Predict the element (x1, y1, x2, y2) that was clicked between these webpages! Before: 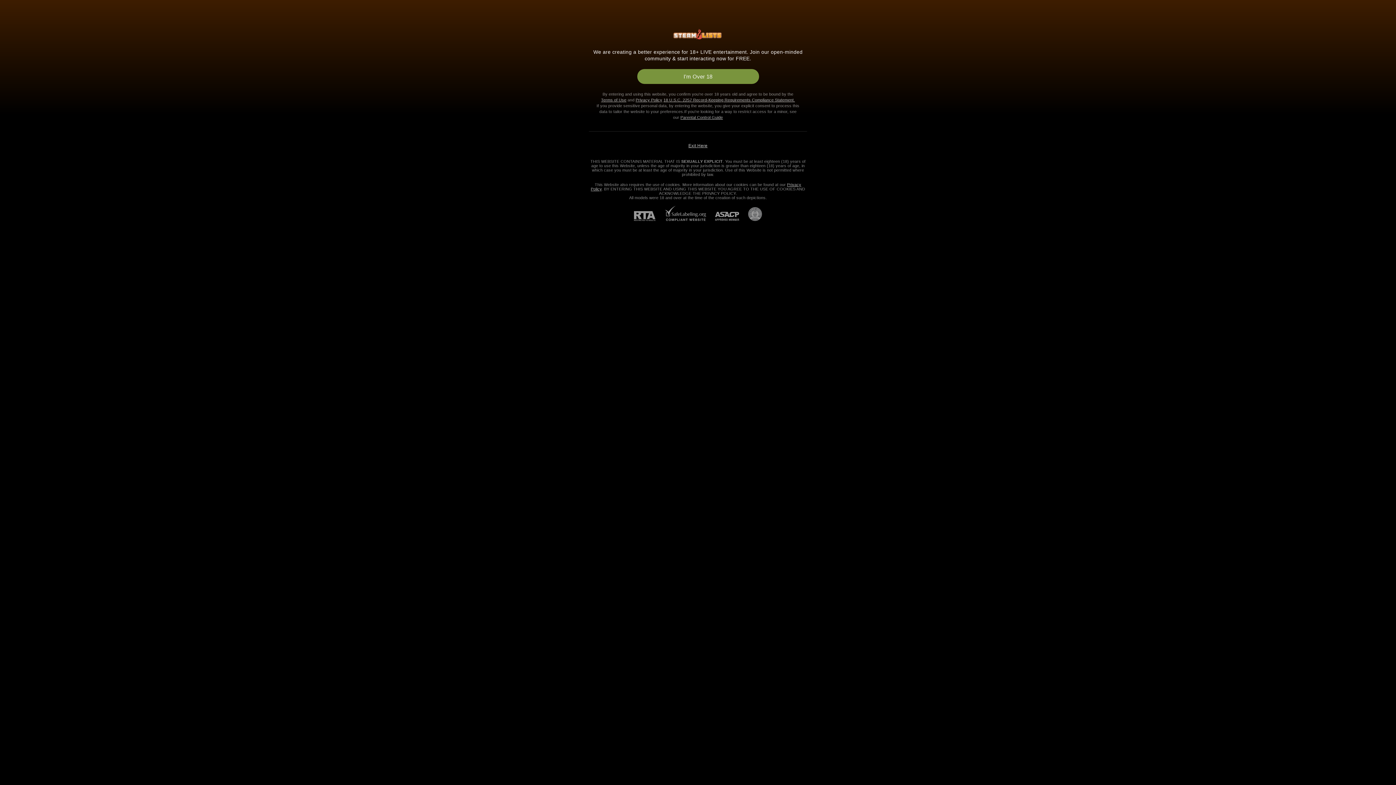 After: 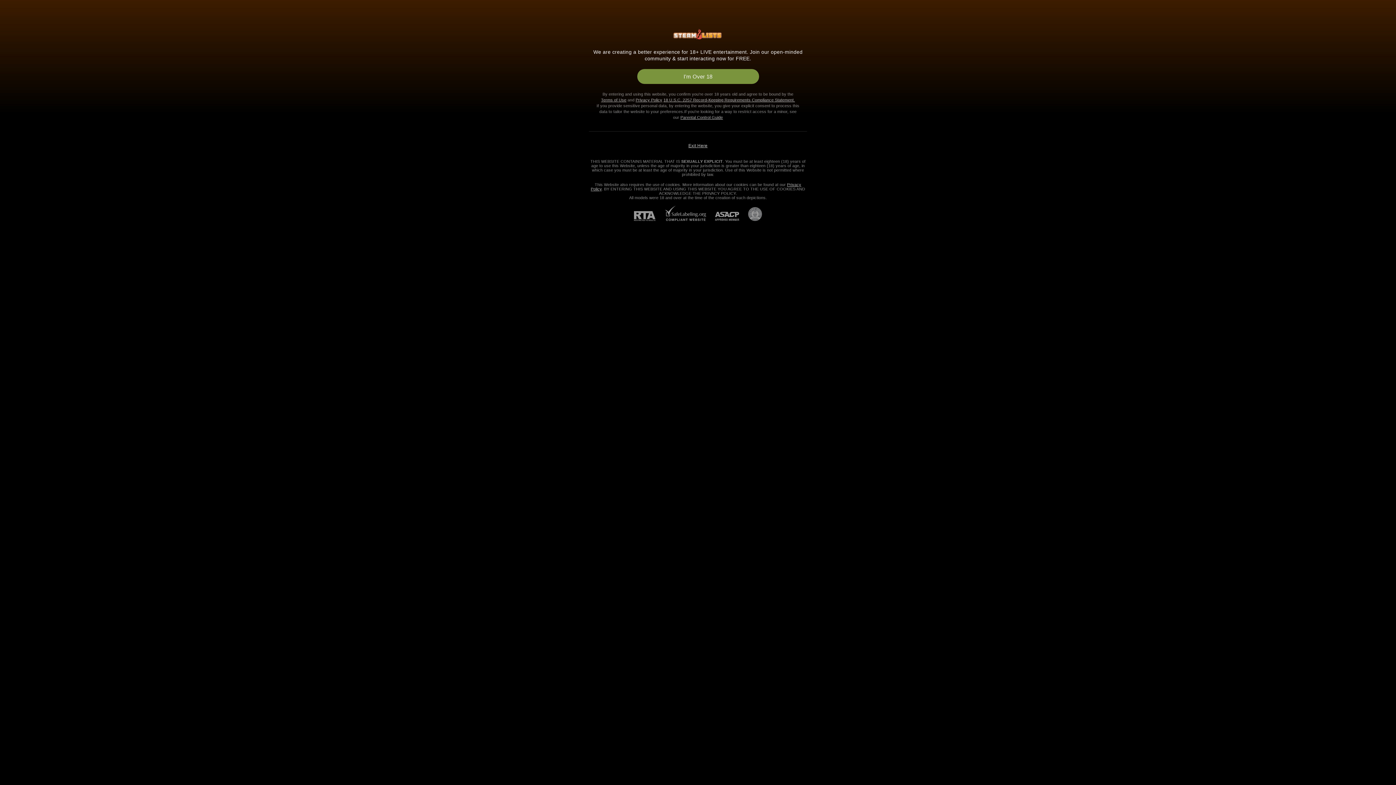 Action: bbox: (634, 211, 664, 221) label: RTA